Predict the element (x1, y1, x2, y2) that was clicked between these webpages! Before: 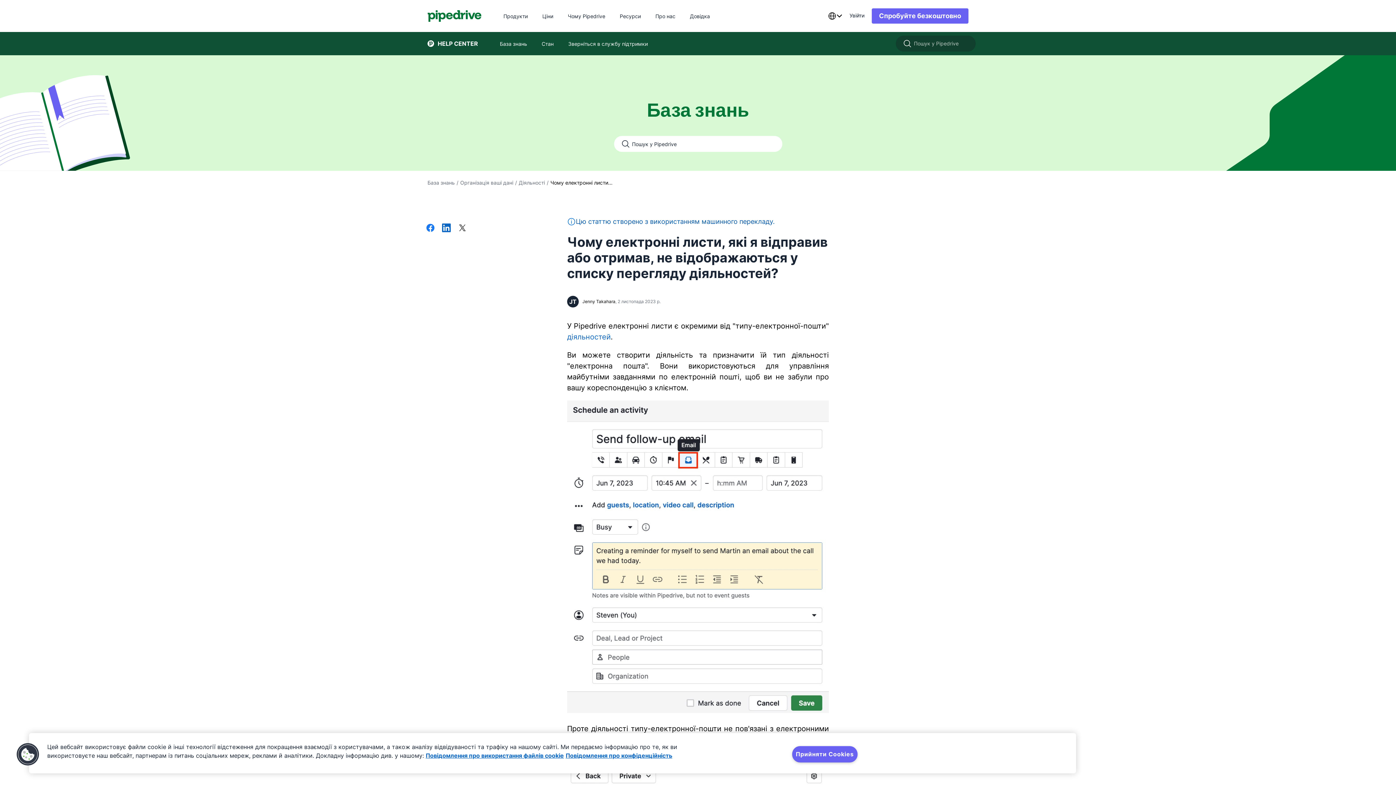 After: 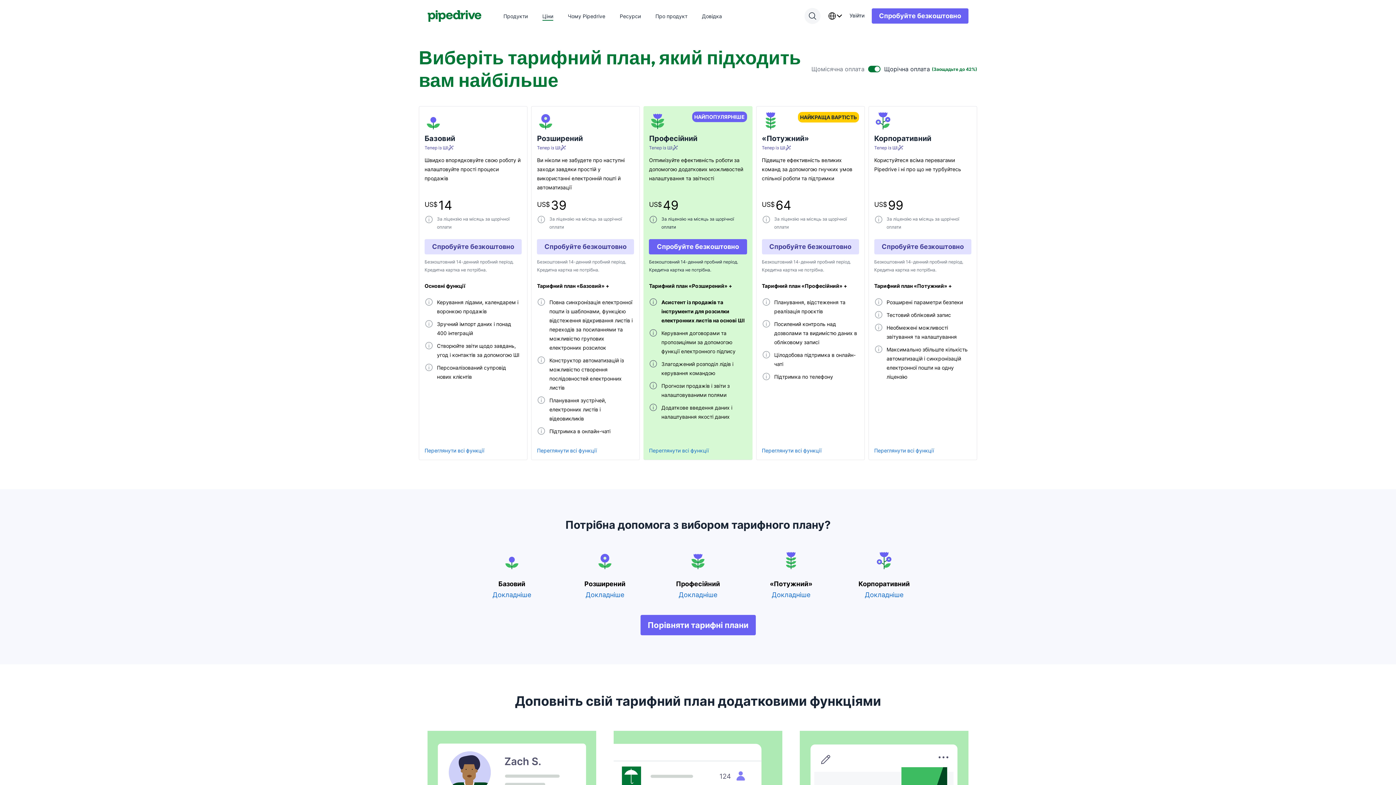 Action: label: Ціни bbox: (542, 12, 553, 19)